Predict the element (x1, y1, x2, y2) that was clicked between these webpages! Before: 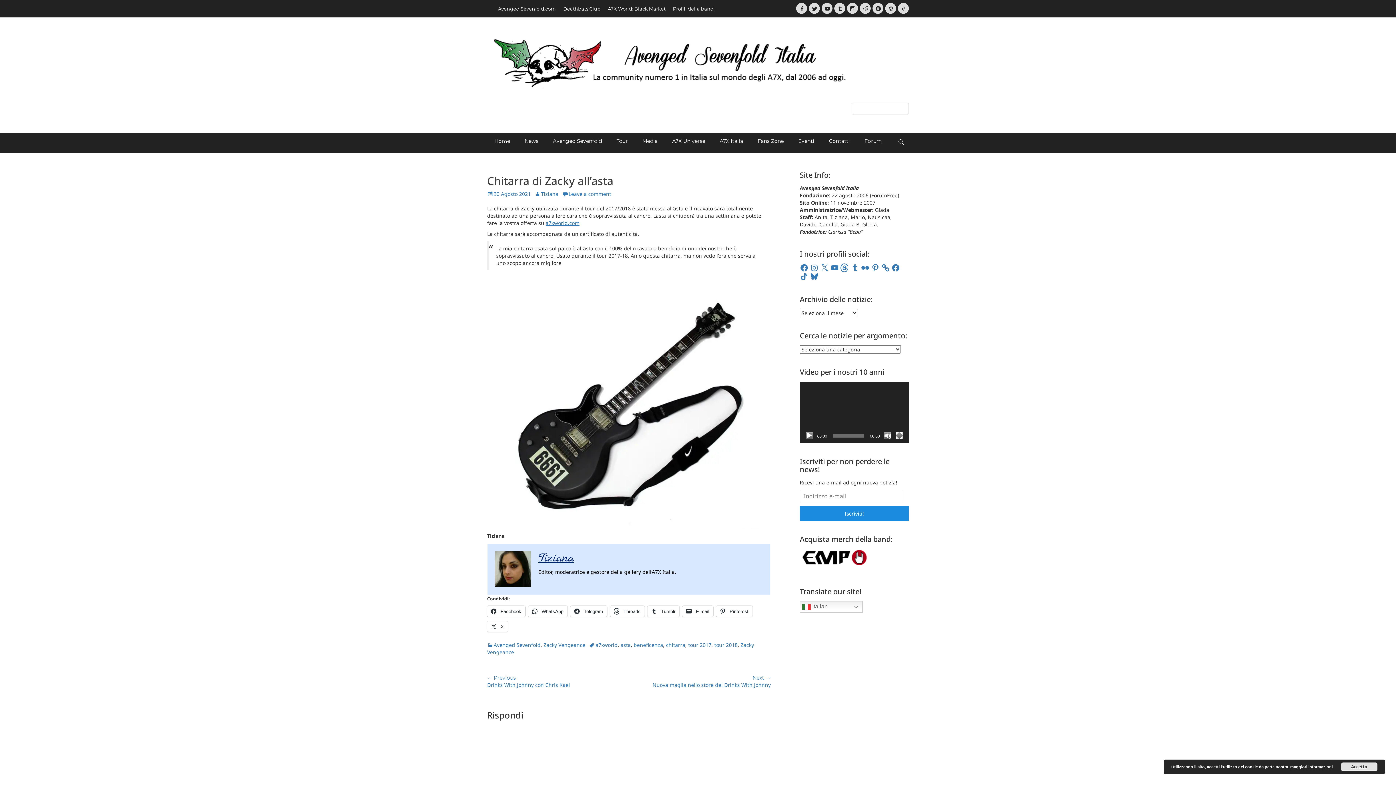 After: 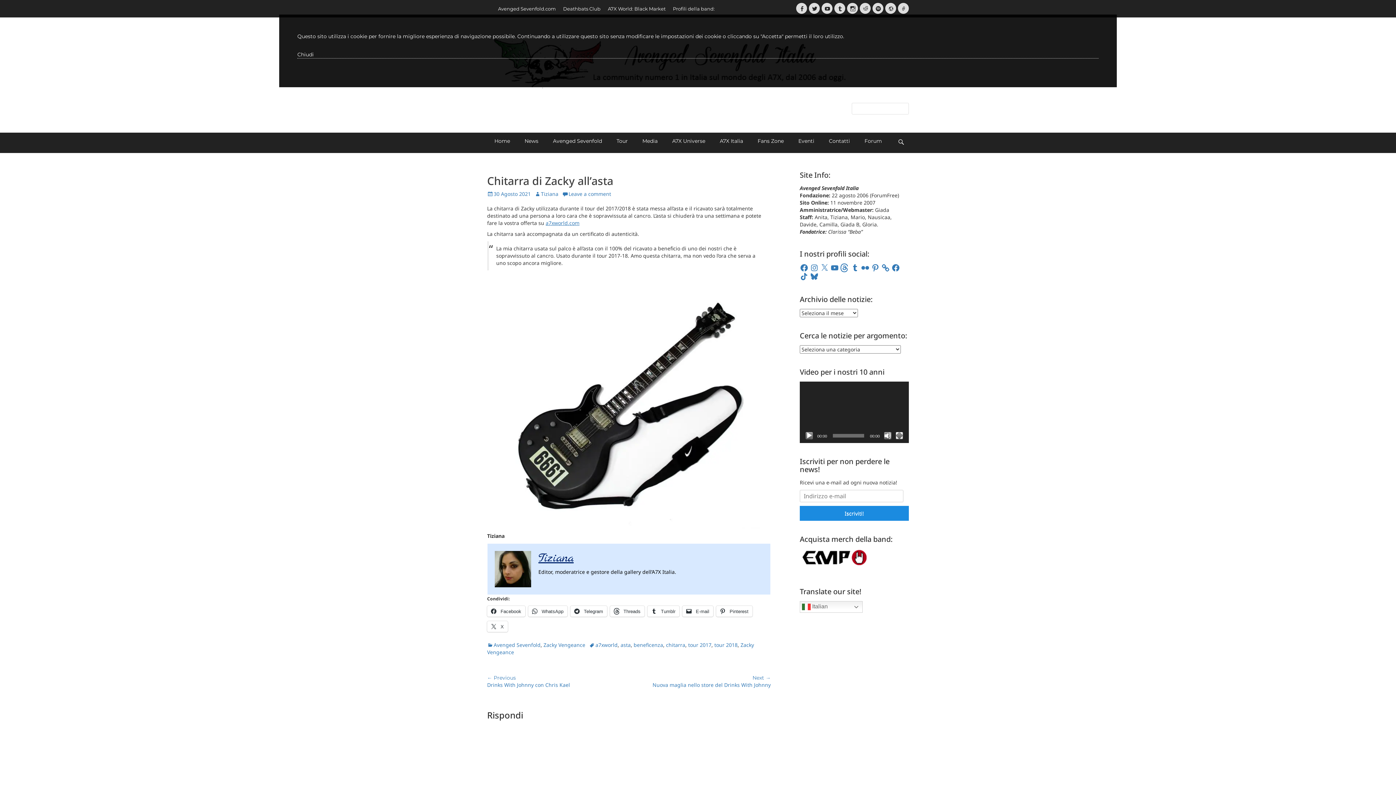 Action: bbox: (1290, 765, 1333, 769) label: maggiori informazioni